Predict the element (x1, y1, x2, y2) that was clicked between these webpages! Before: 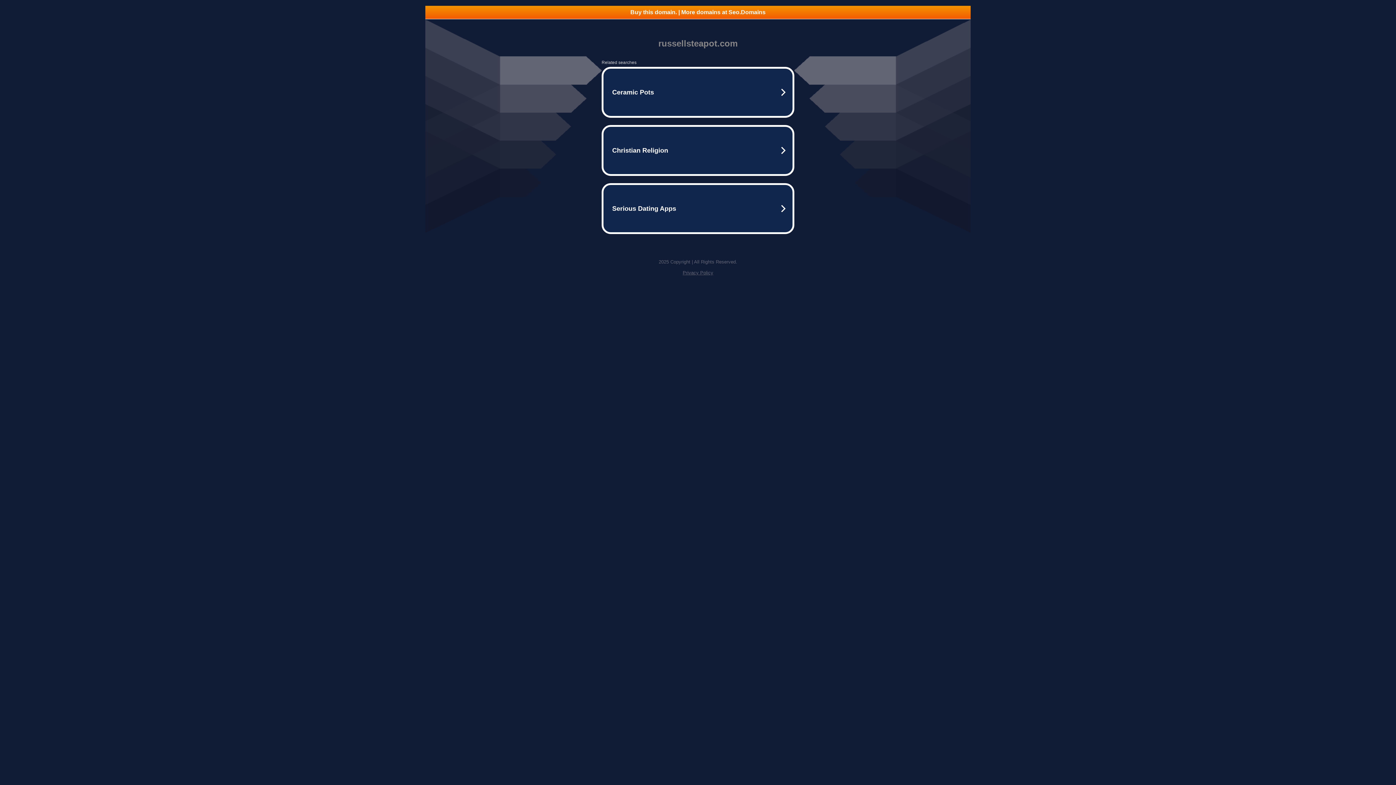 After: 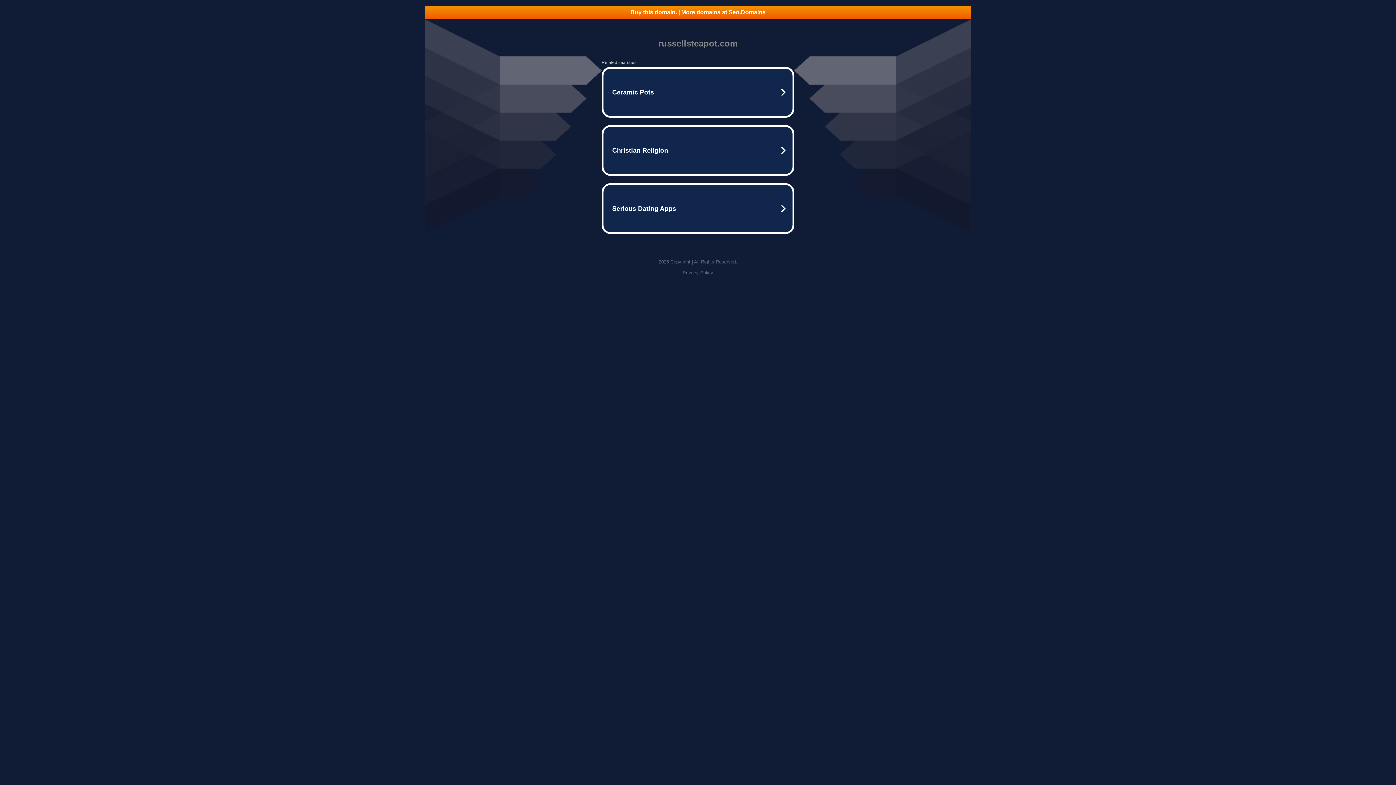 Action: bbox: (425, 5, 970, 18) label: Buy this domain. | More domains at Seo.Domains